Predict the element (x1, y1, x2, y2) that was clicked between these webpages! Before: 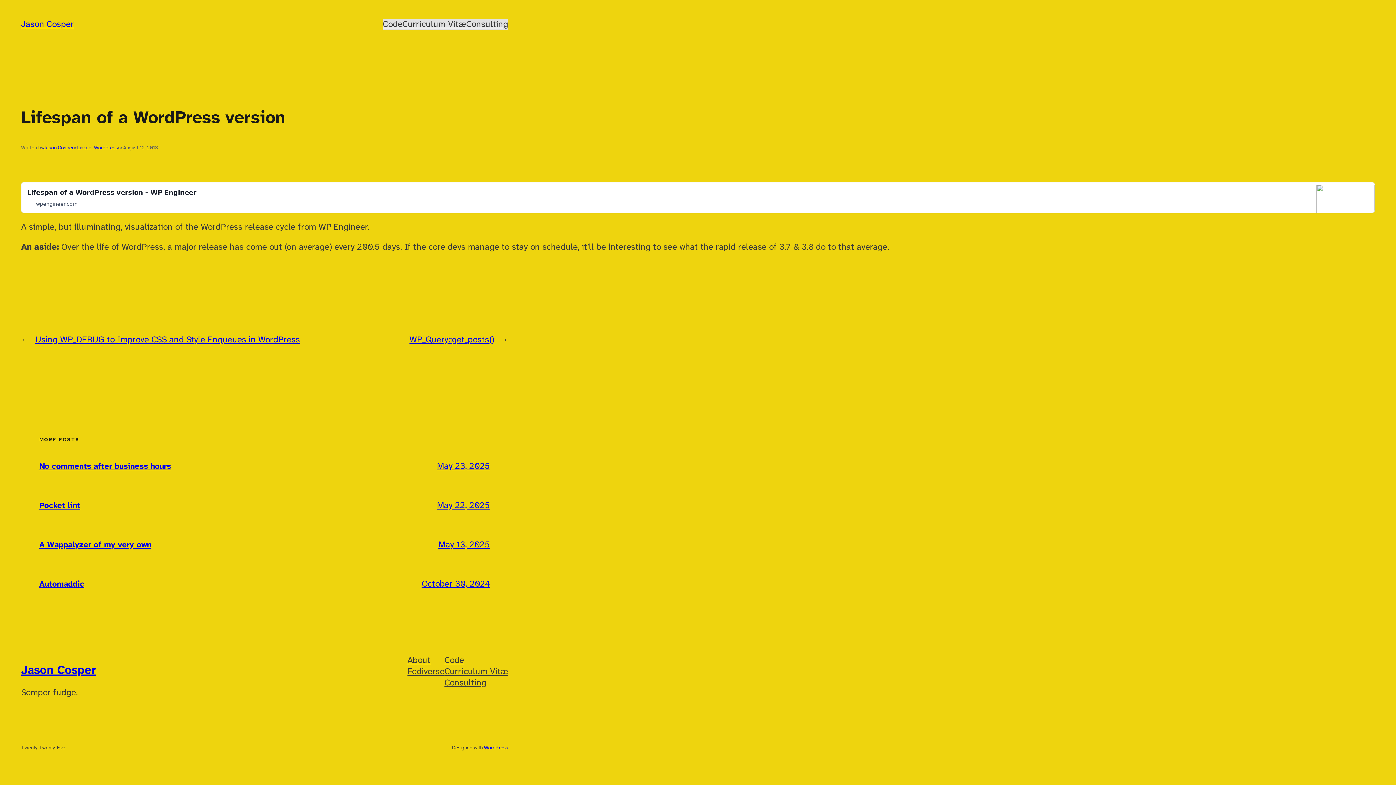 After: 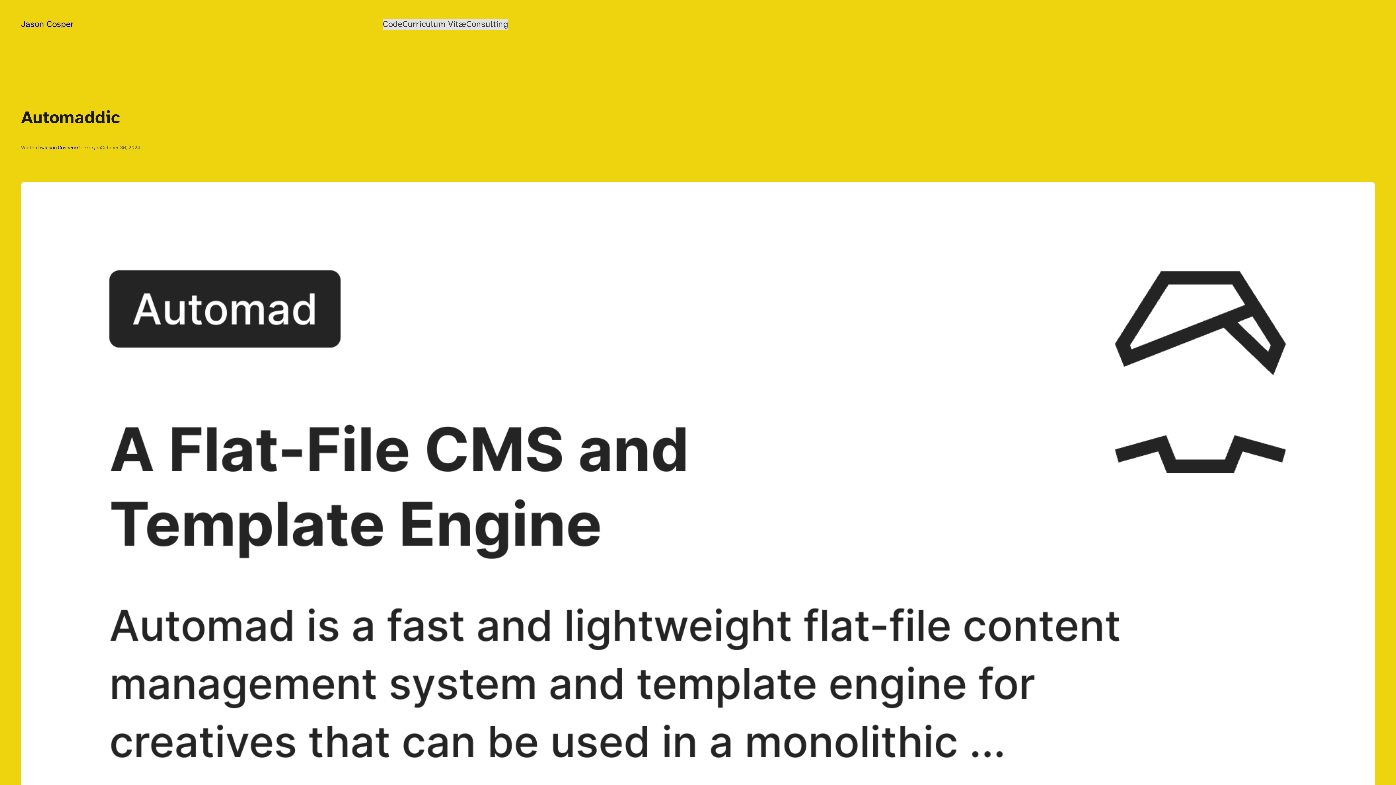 Action: label: October 30, 2024 bbox: (421, 580, 490, 589)